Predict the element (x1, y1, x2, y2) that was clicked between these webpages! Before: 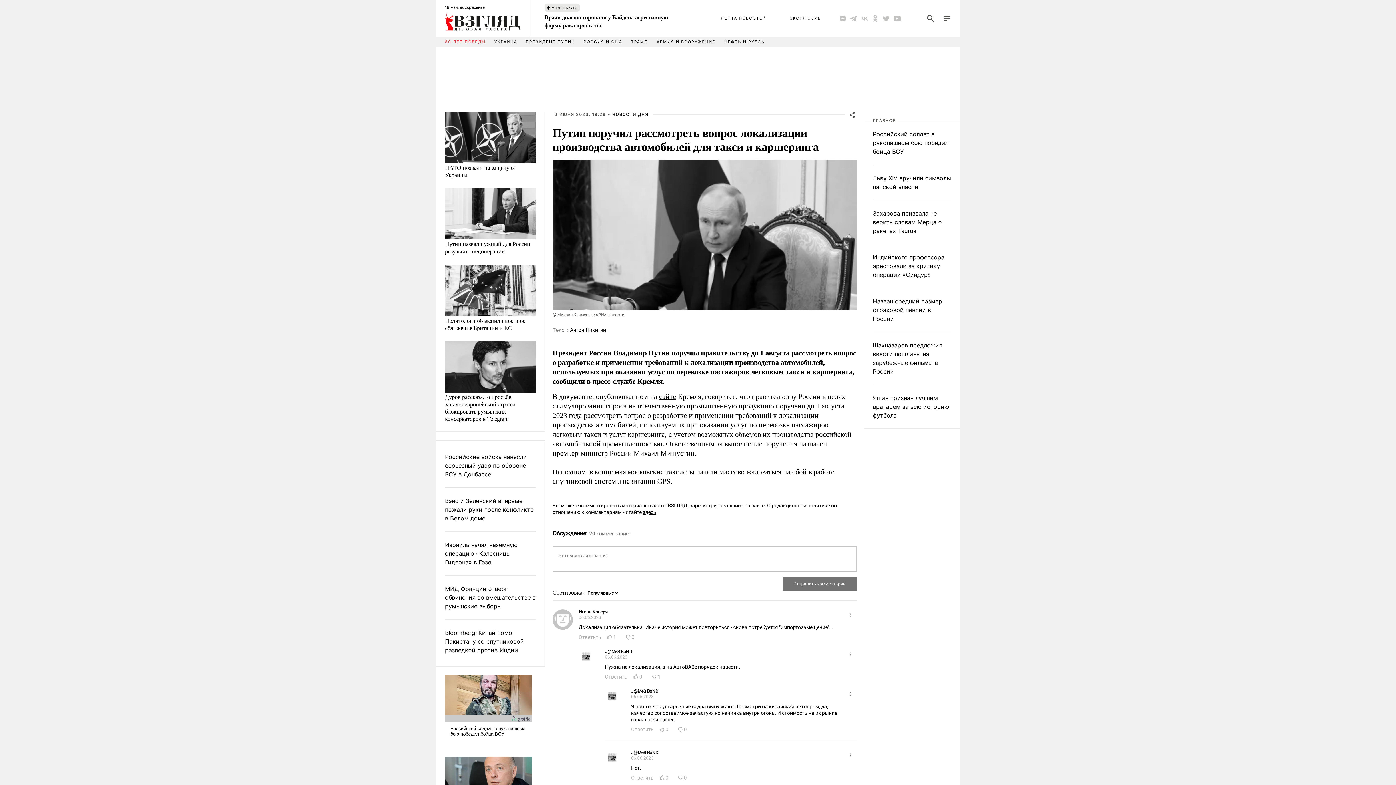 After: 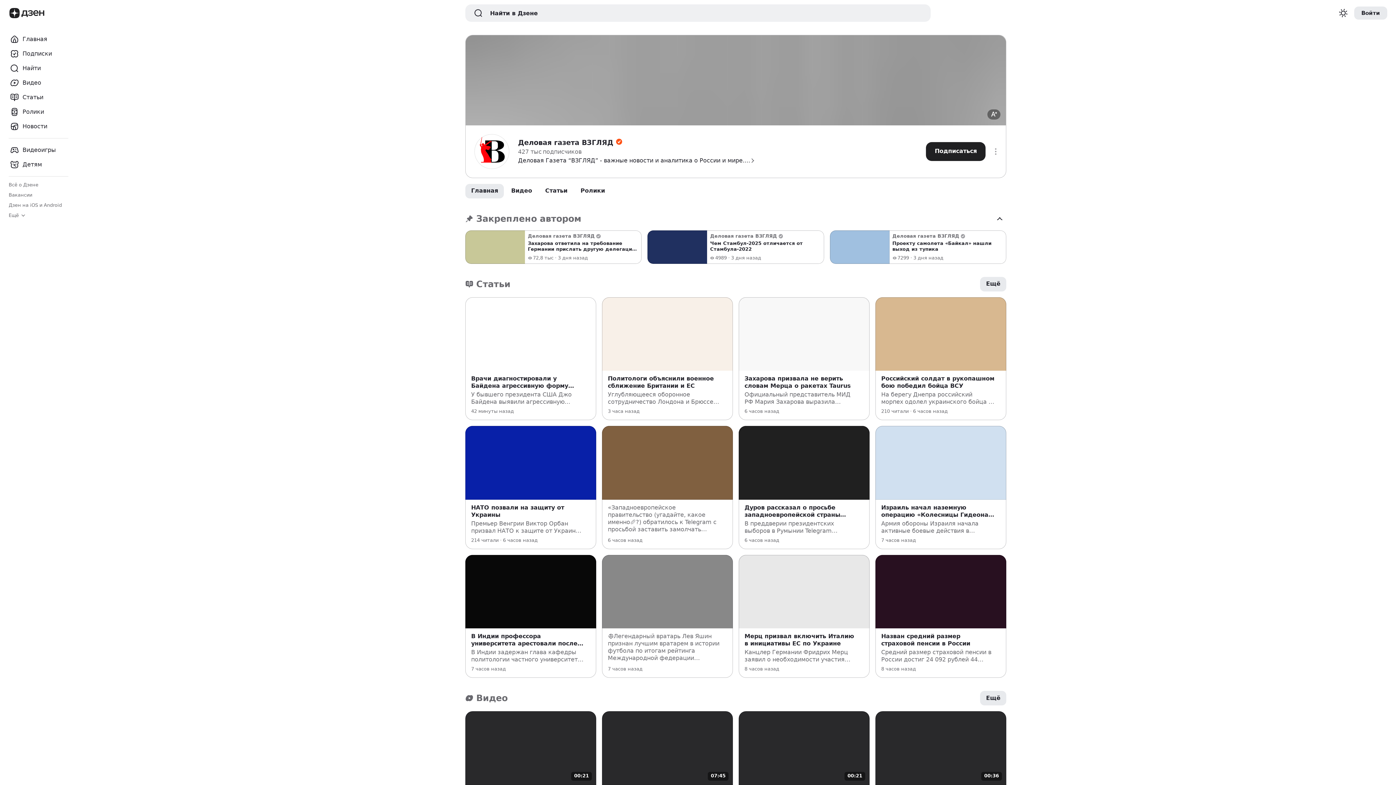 Action: bbox: (839, 14, 846, 22)